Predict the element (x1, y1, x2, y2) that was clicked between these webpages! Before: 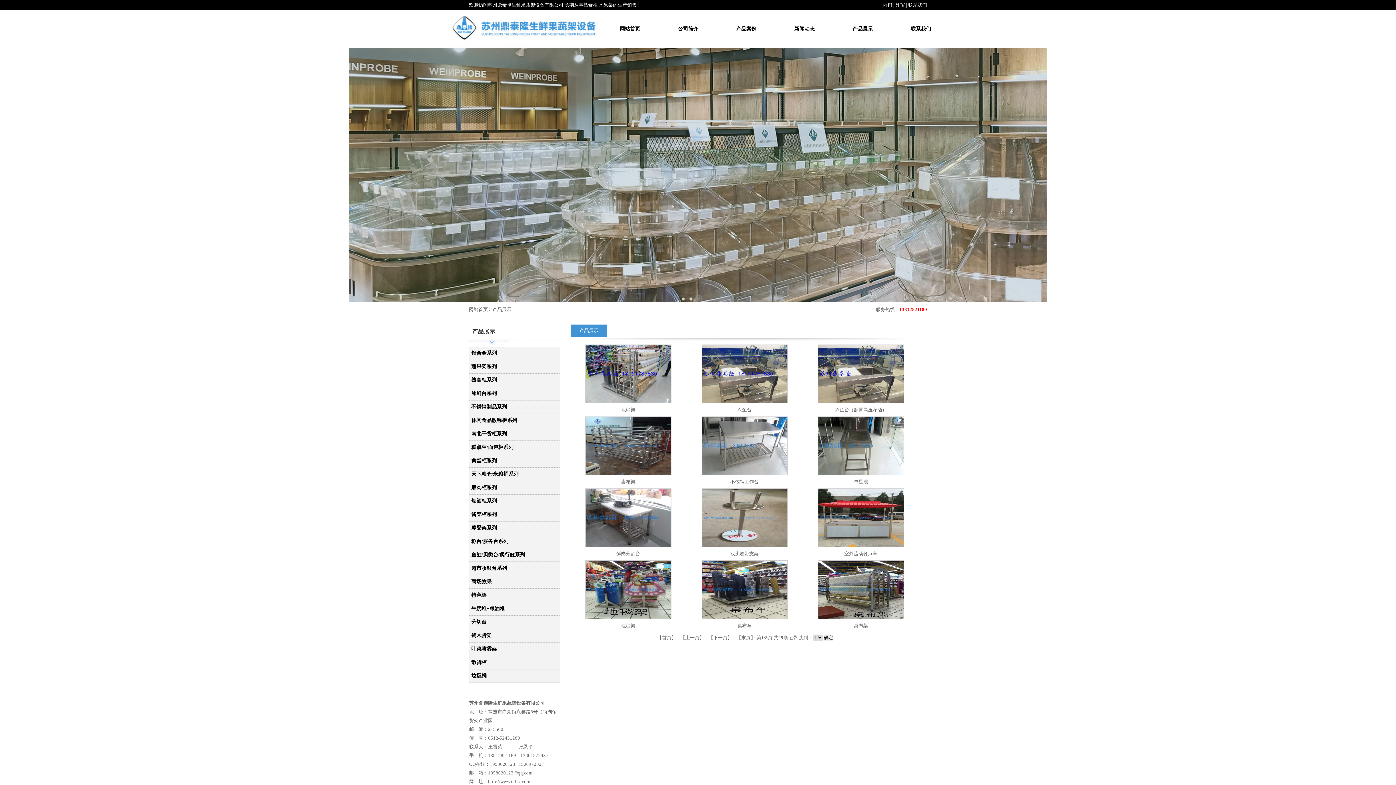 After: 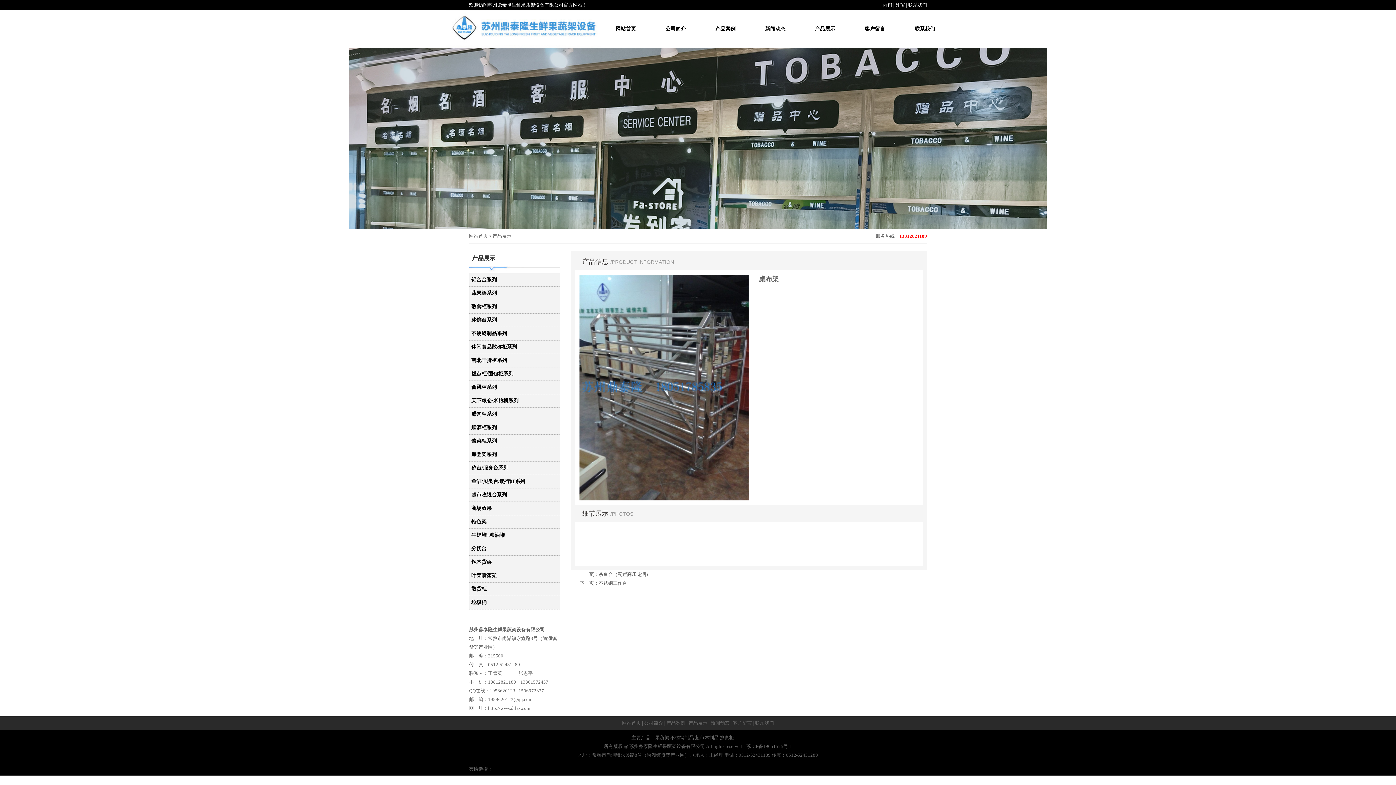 Action: bbox: (621, 479, 635, 484) label: 桌布架